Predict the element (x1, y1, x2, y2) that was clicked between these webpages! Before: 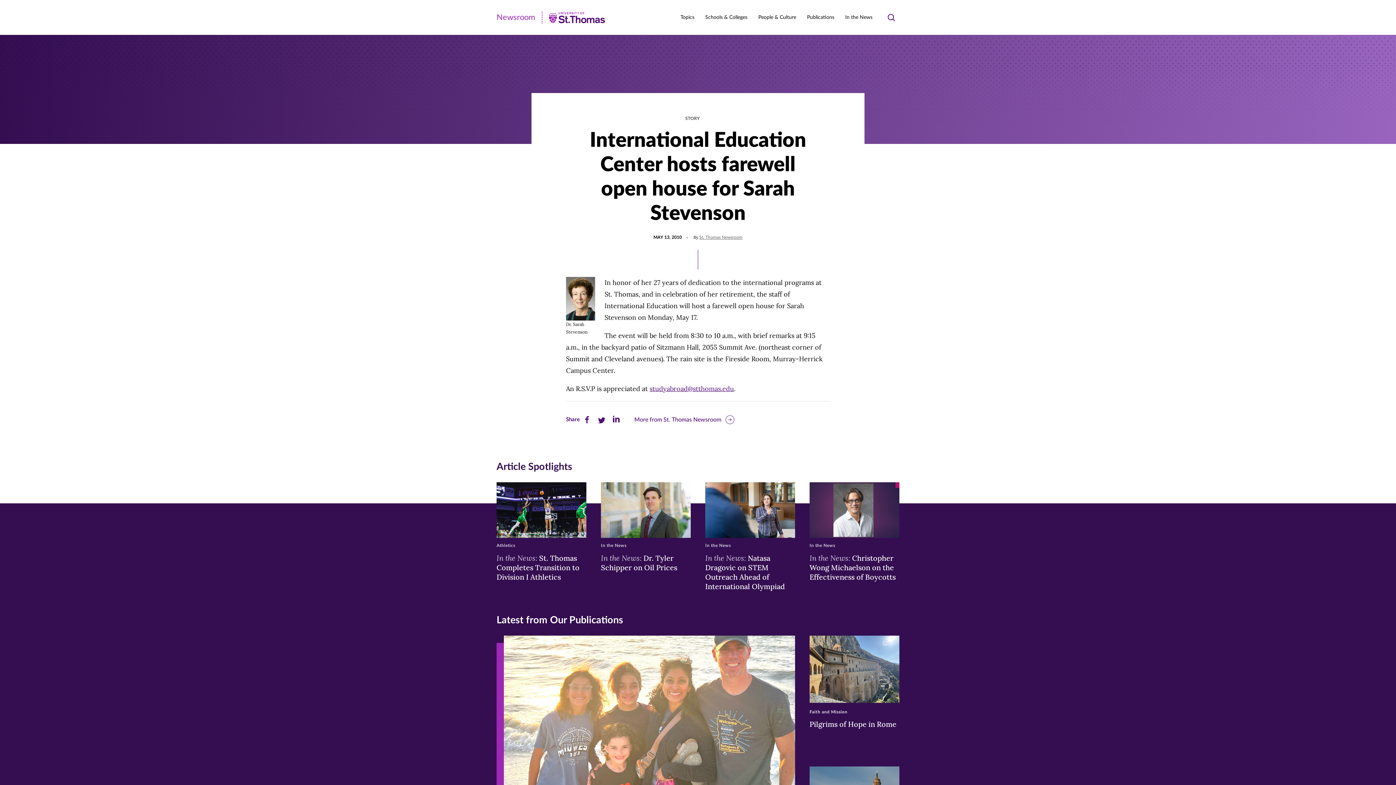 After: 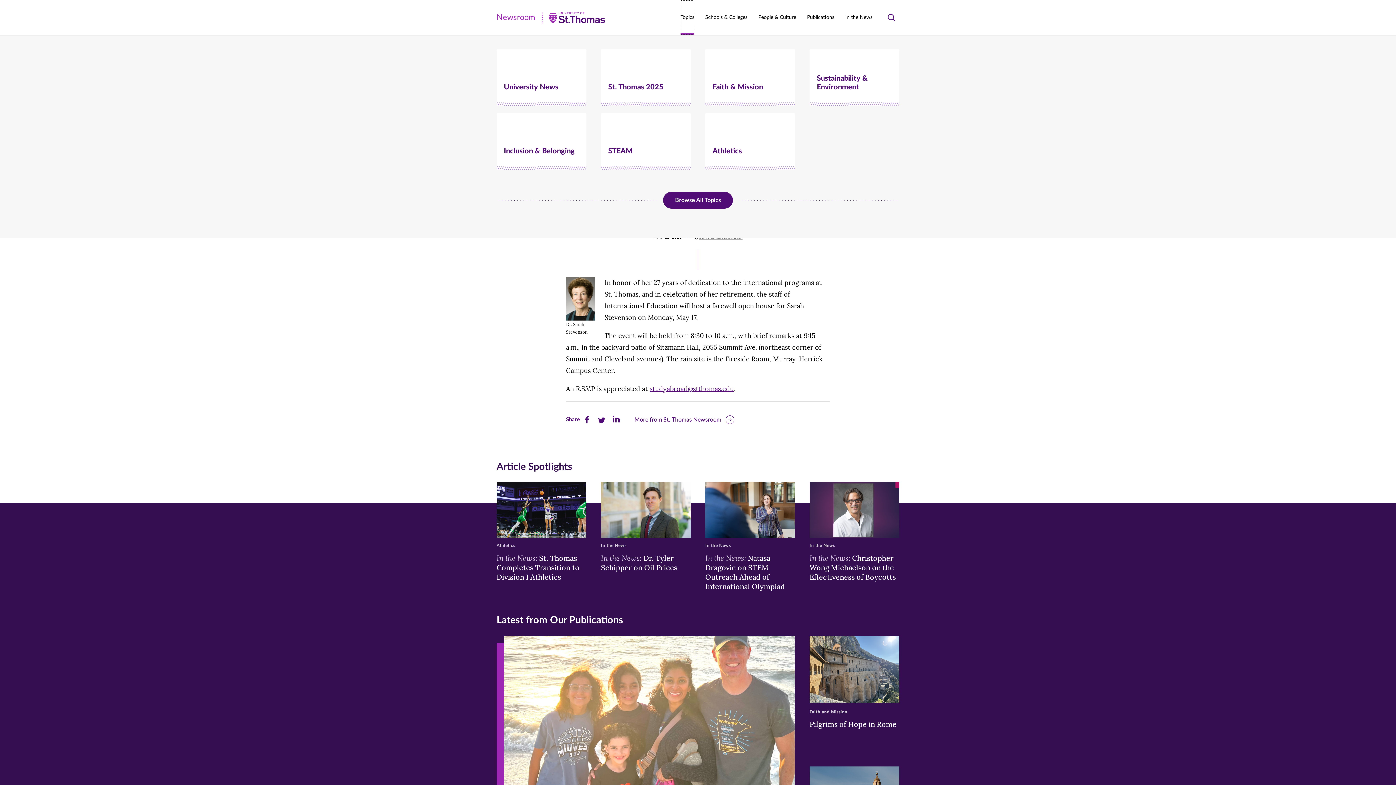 Action: bbox: (680, 0, 694, 34) label: Topics